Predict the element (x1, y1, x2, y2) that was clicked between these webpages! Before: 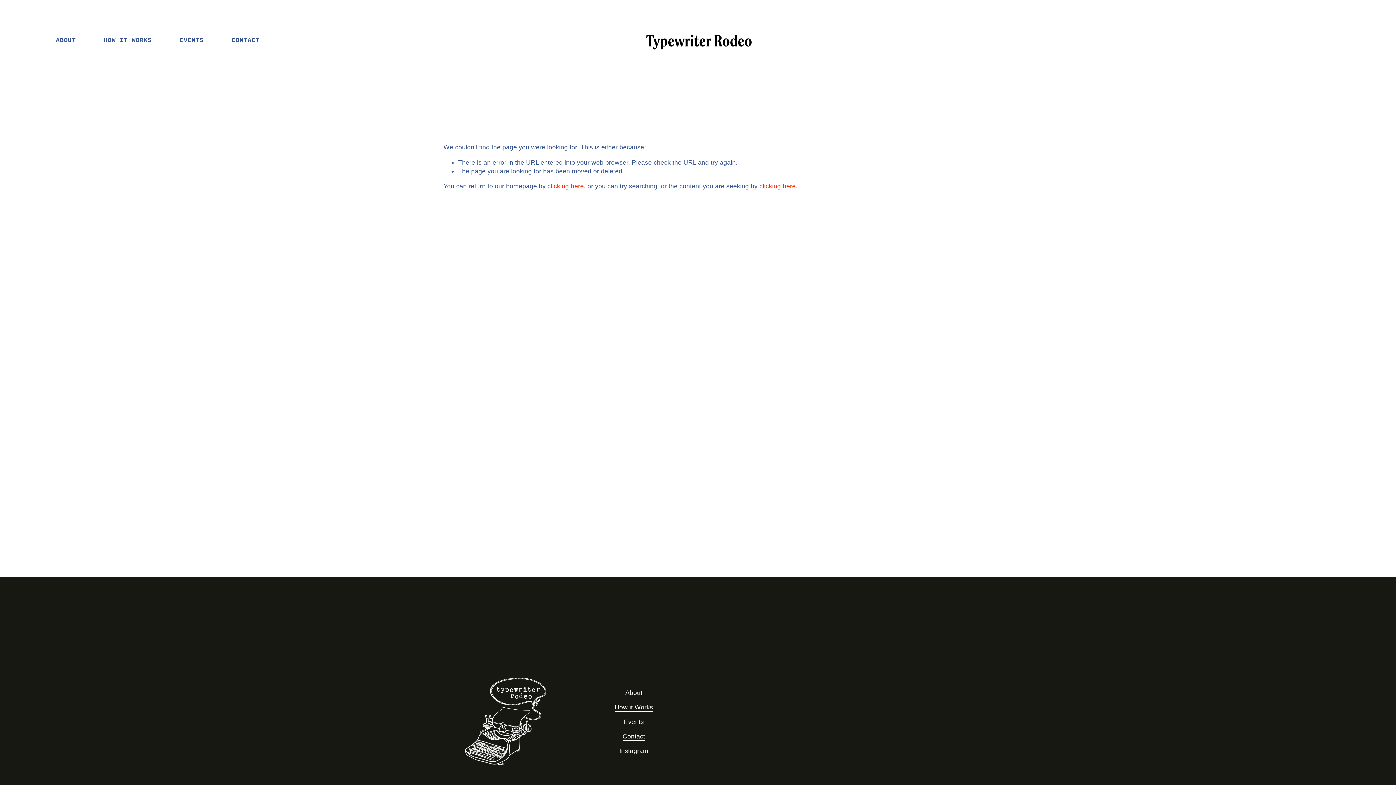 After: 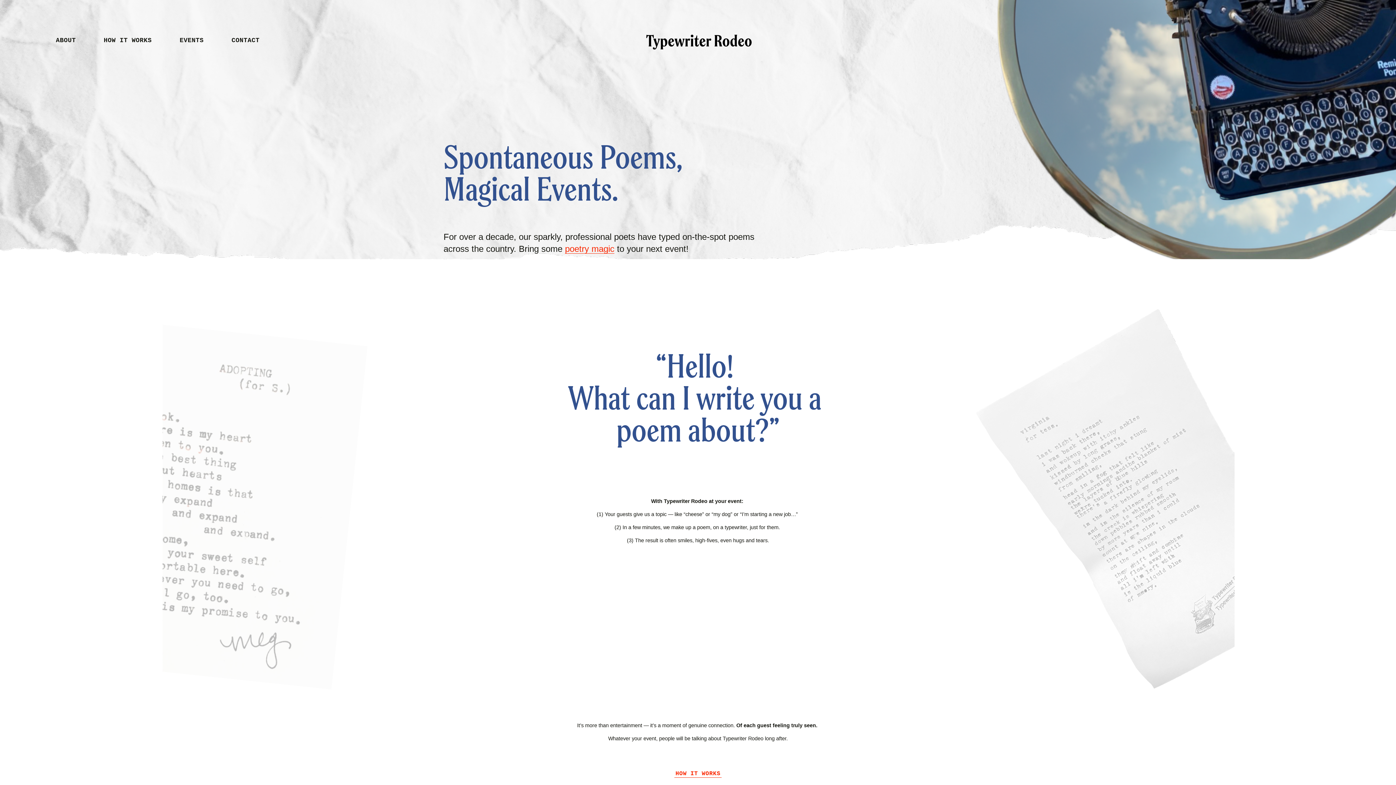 Action: label: clicking here bbox: (547, 182, 584, 189)